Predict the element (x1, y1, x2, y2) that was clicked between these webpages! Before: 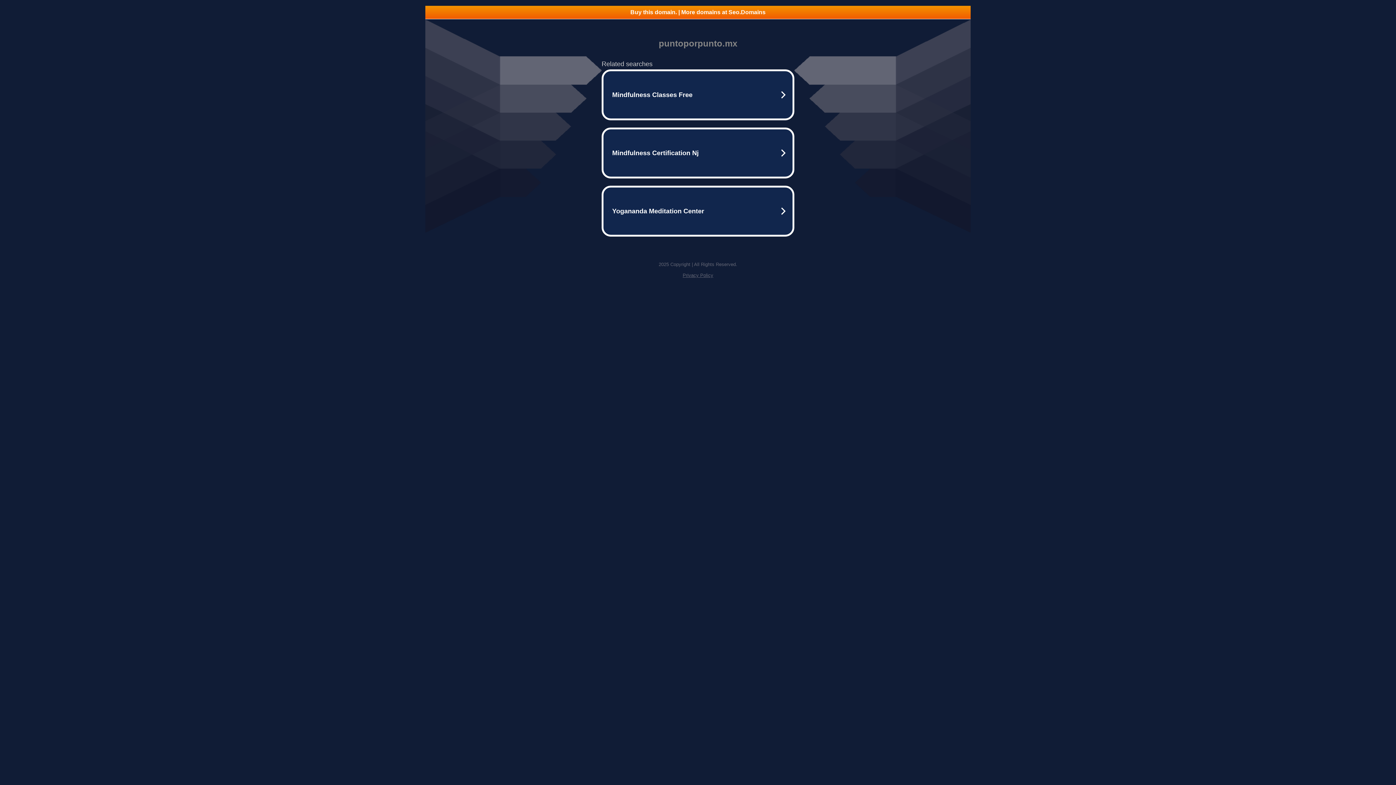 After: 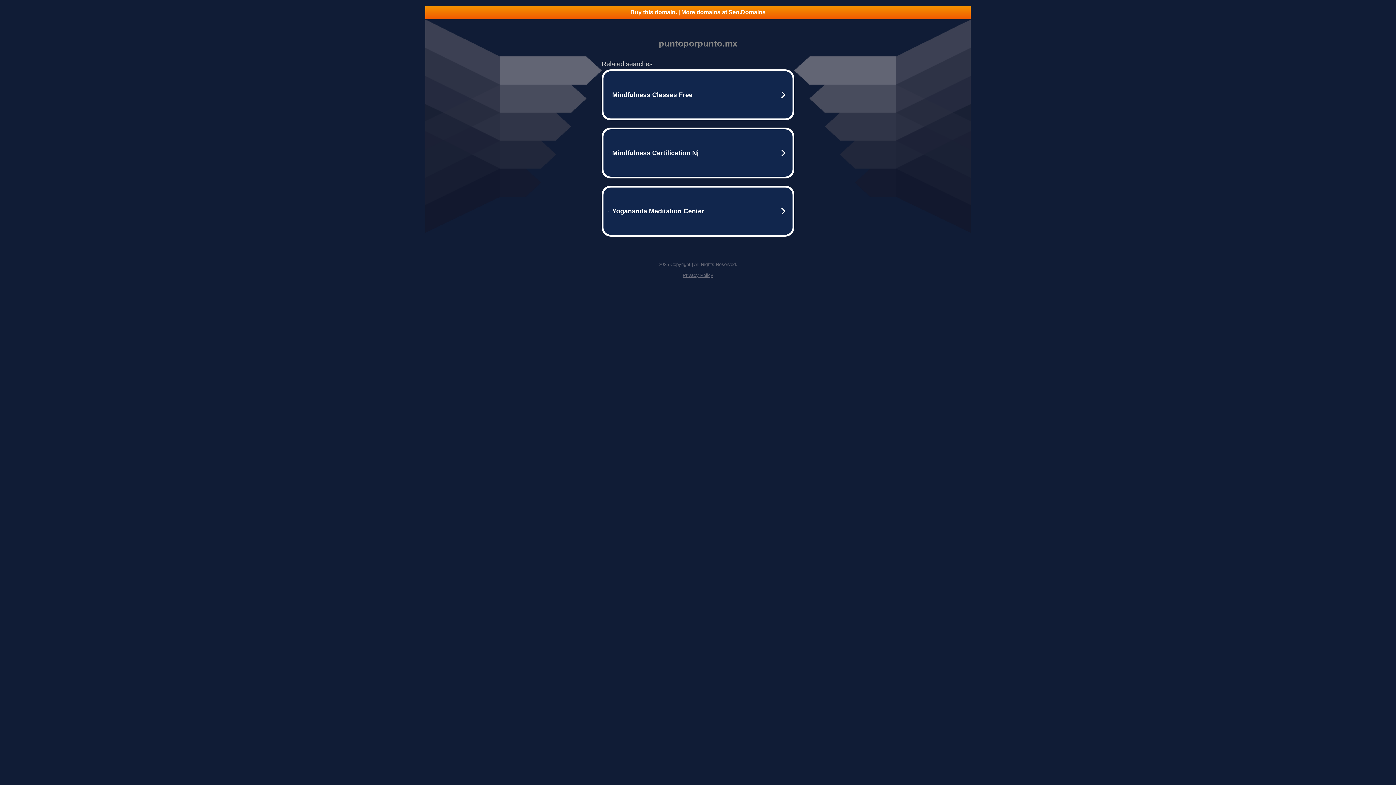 Action: label: Privacy Policy bbox: (682, 272, 713, 278)